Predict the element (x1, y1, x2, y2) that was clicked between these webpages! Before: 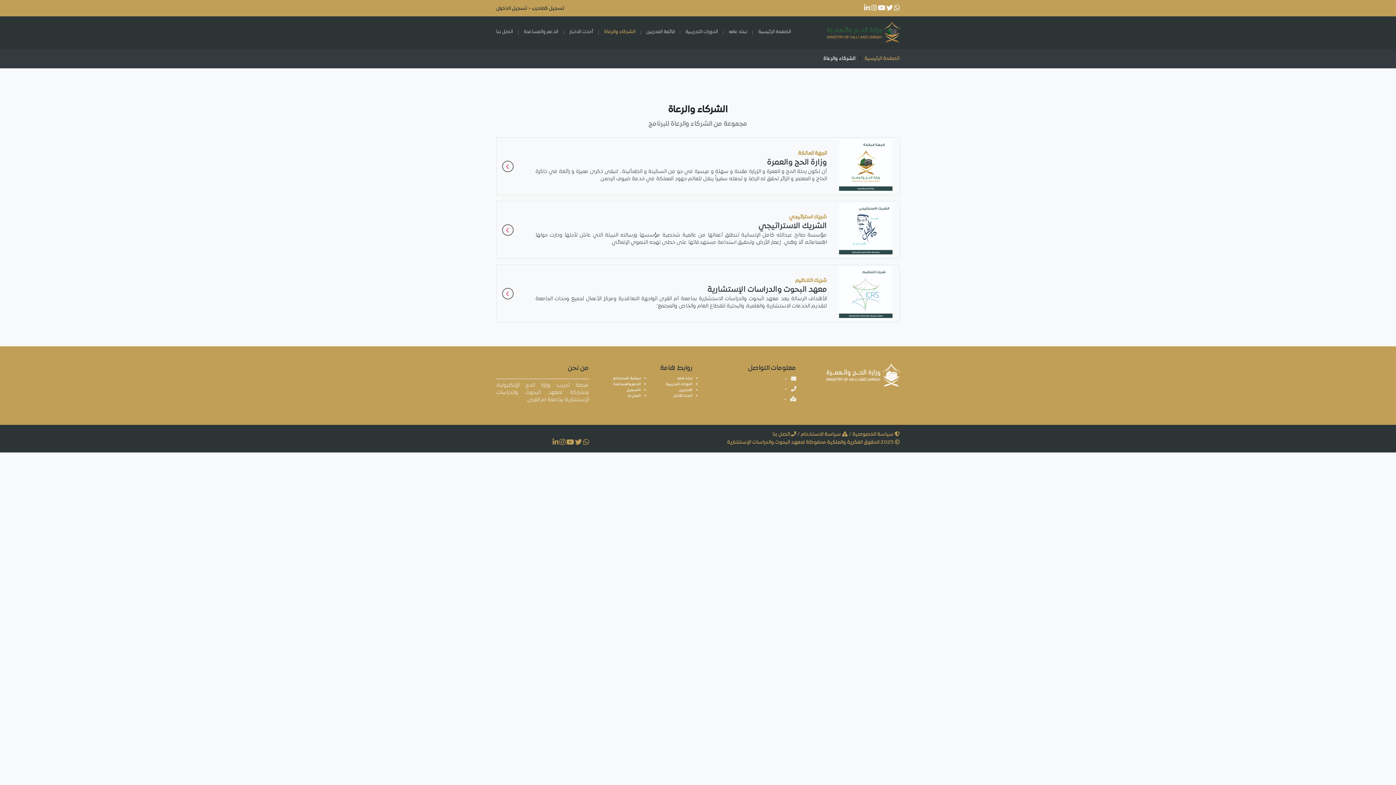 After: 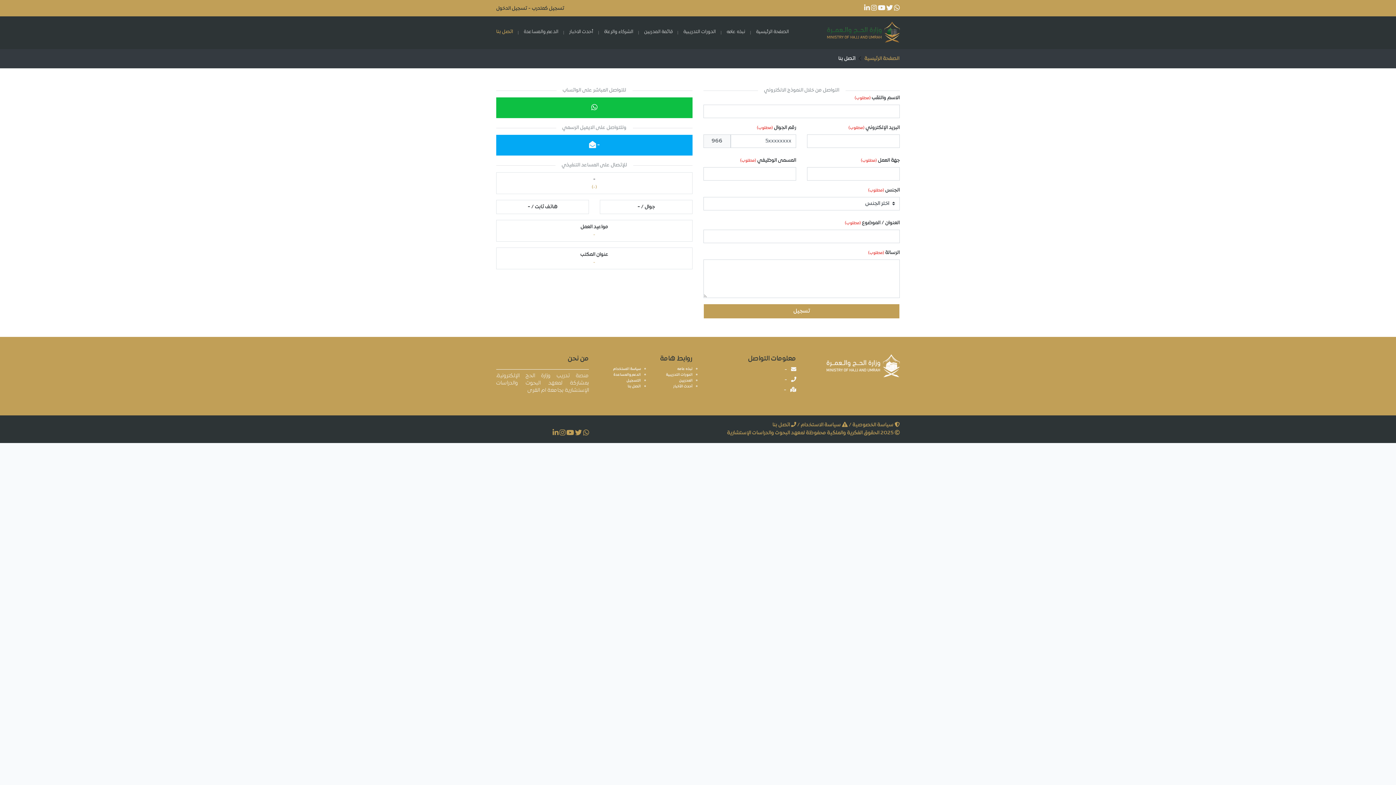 Action: label: اتصل بنا bbox: (627, 393, 640, 398)